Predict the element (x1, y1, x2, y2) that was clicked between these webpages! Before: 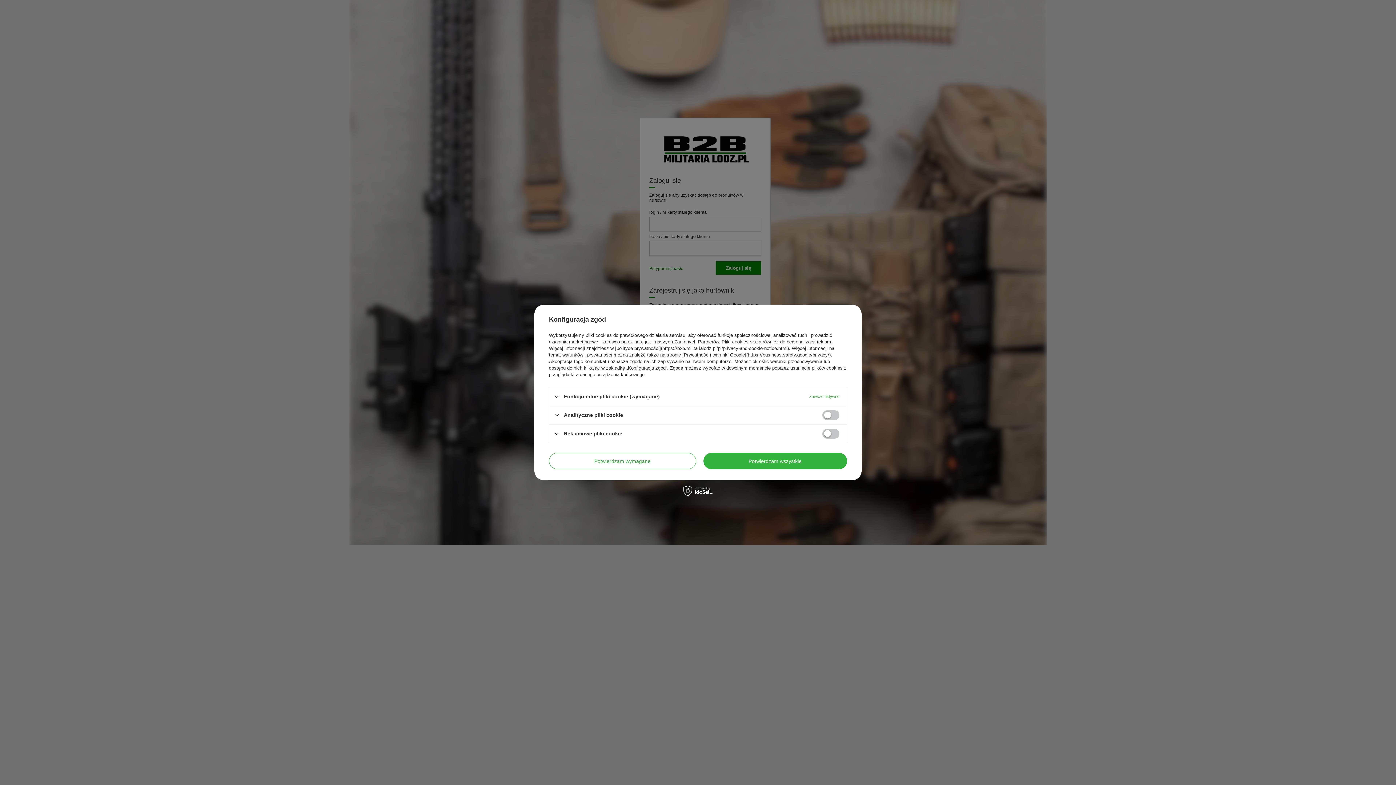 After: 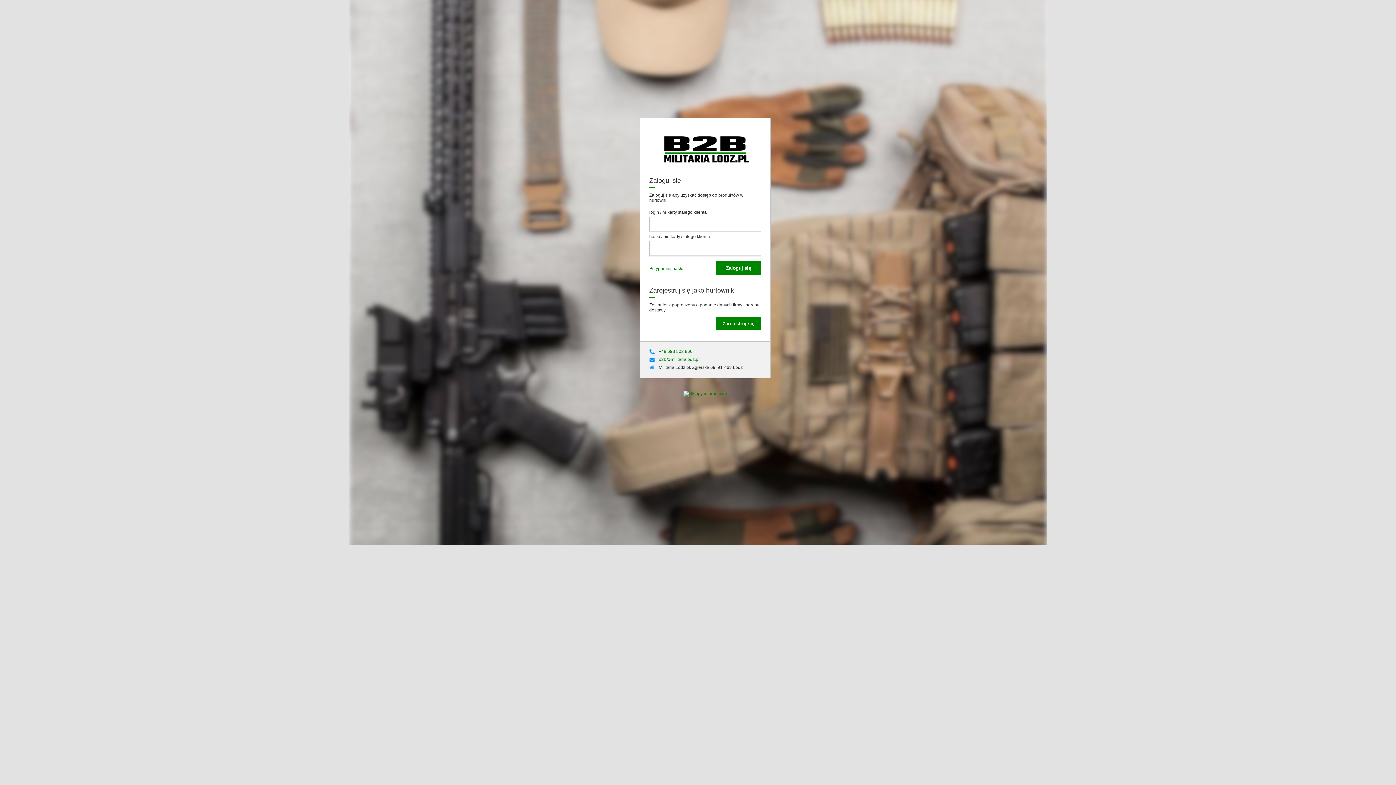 Action: bbox: (549, 453, 696, 469) label: Potwierdzam wymagane